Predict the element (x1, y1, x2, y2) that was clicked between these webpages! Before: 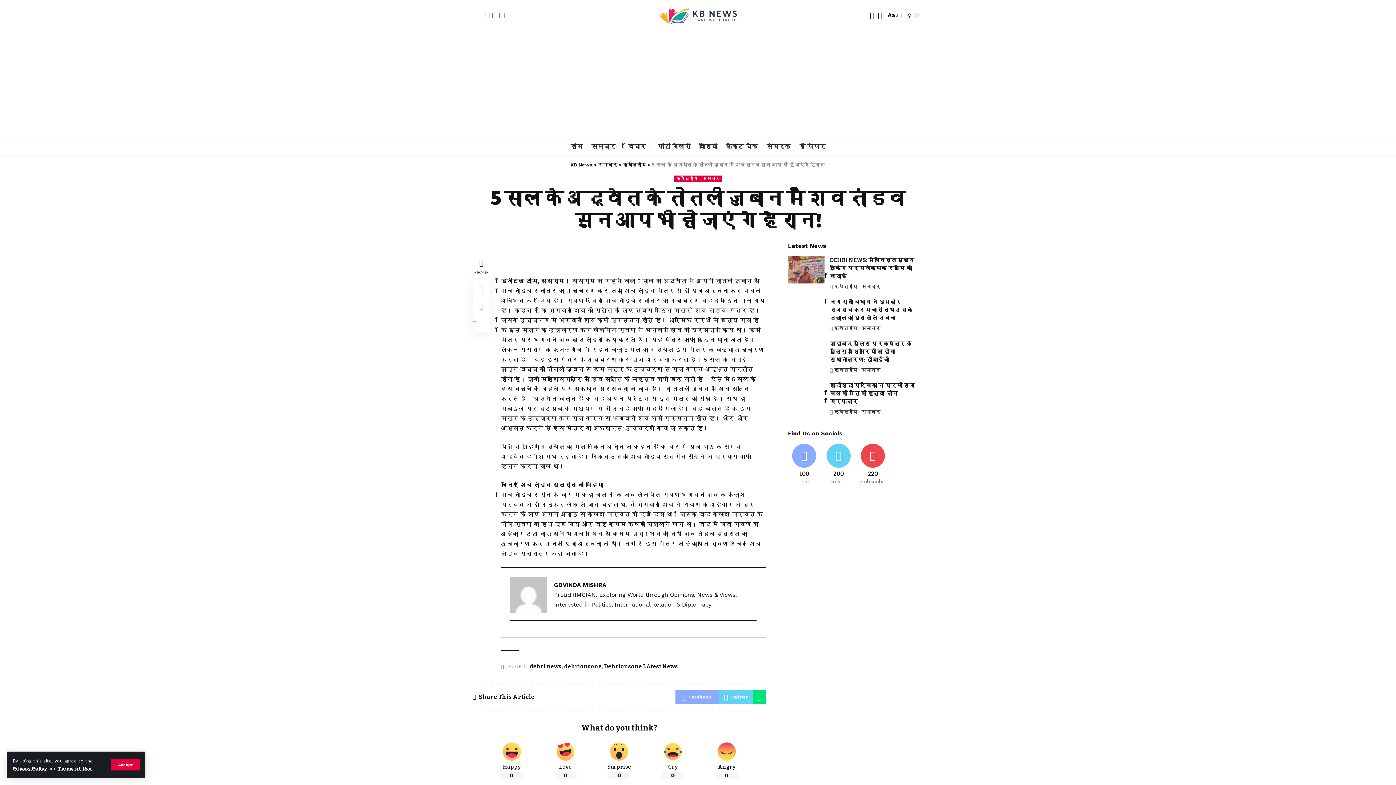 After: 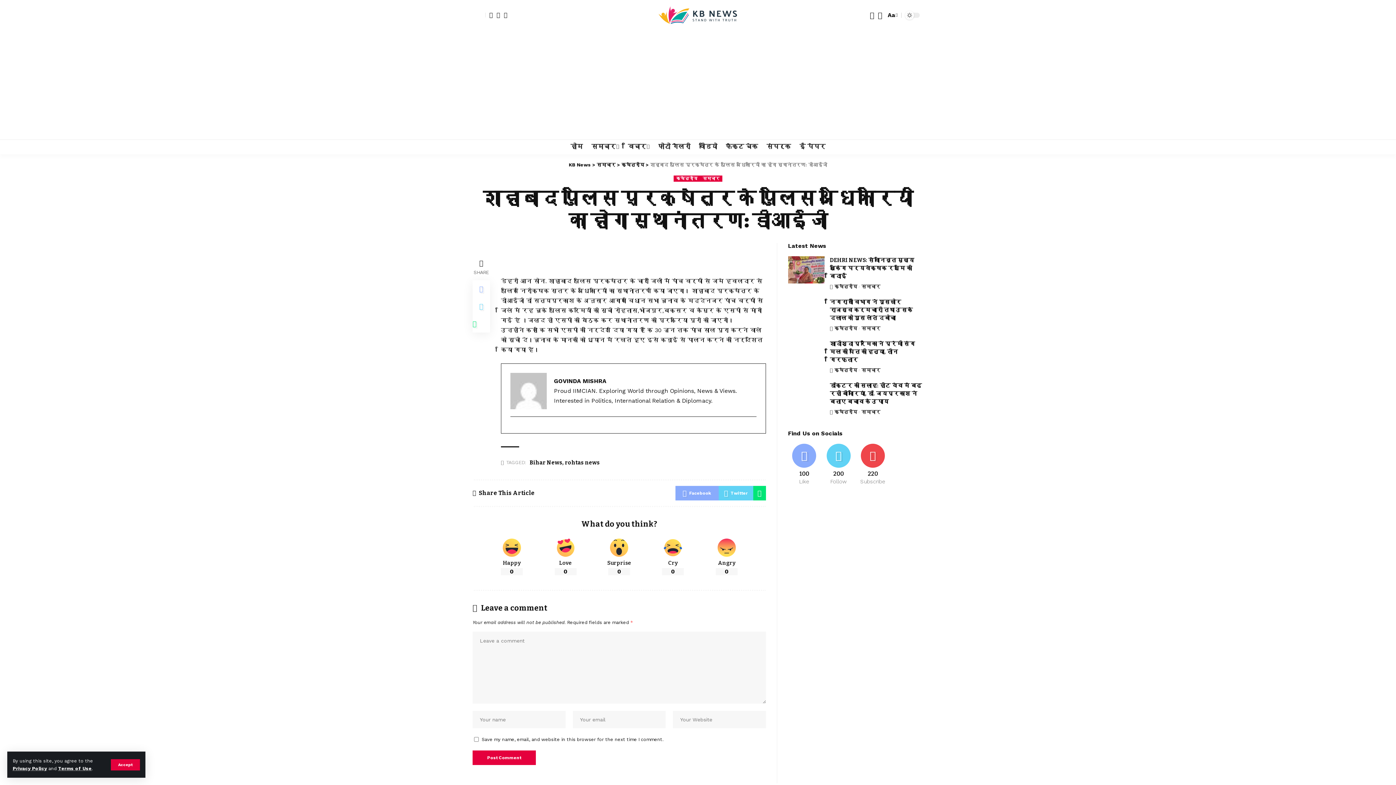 Action: label: शाहाबाद पुलिस प्रक्षेत्र के पुलिस अधिकारियों का होगा स्थानांतरण: डीआईजी bbox: (830, 340, 912, 363)